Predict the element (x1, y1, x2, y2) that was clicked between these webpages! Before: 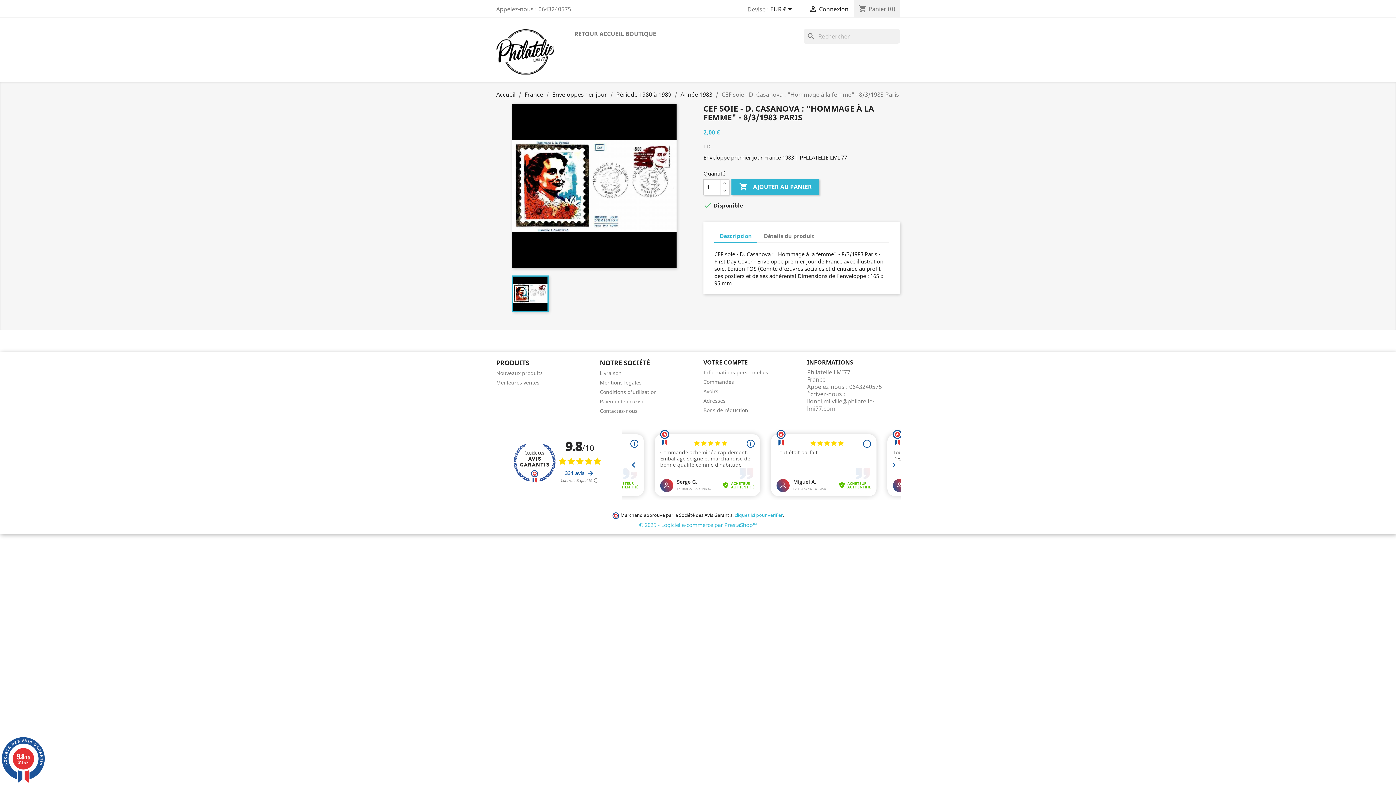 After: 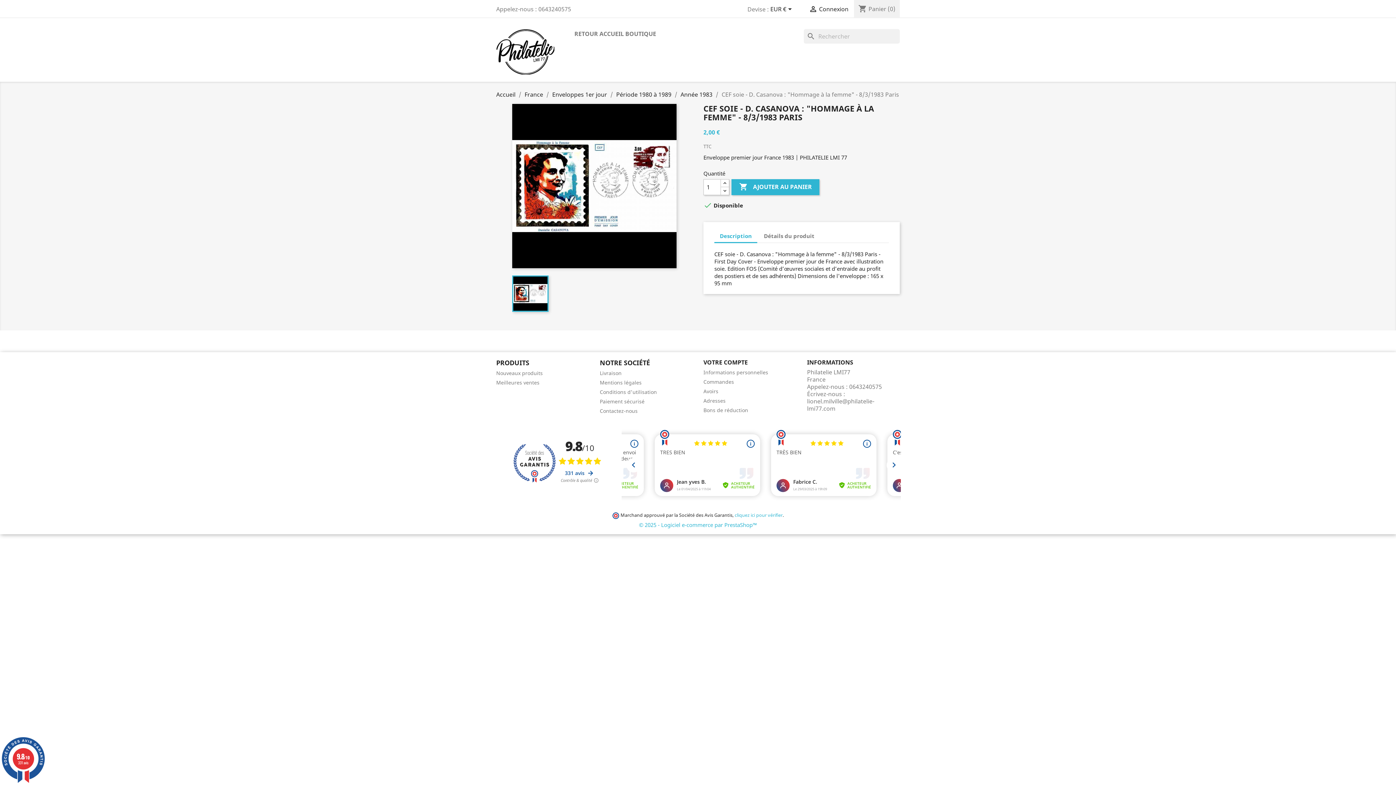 Action: bbox: (612, 511, 620, 519)